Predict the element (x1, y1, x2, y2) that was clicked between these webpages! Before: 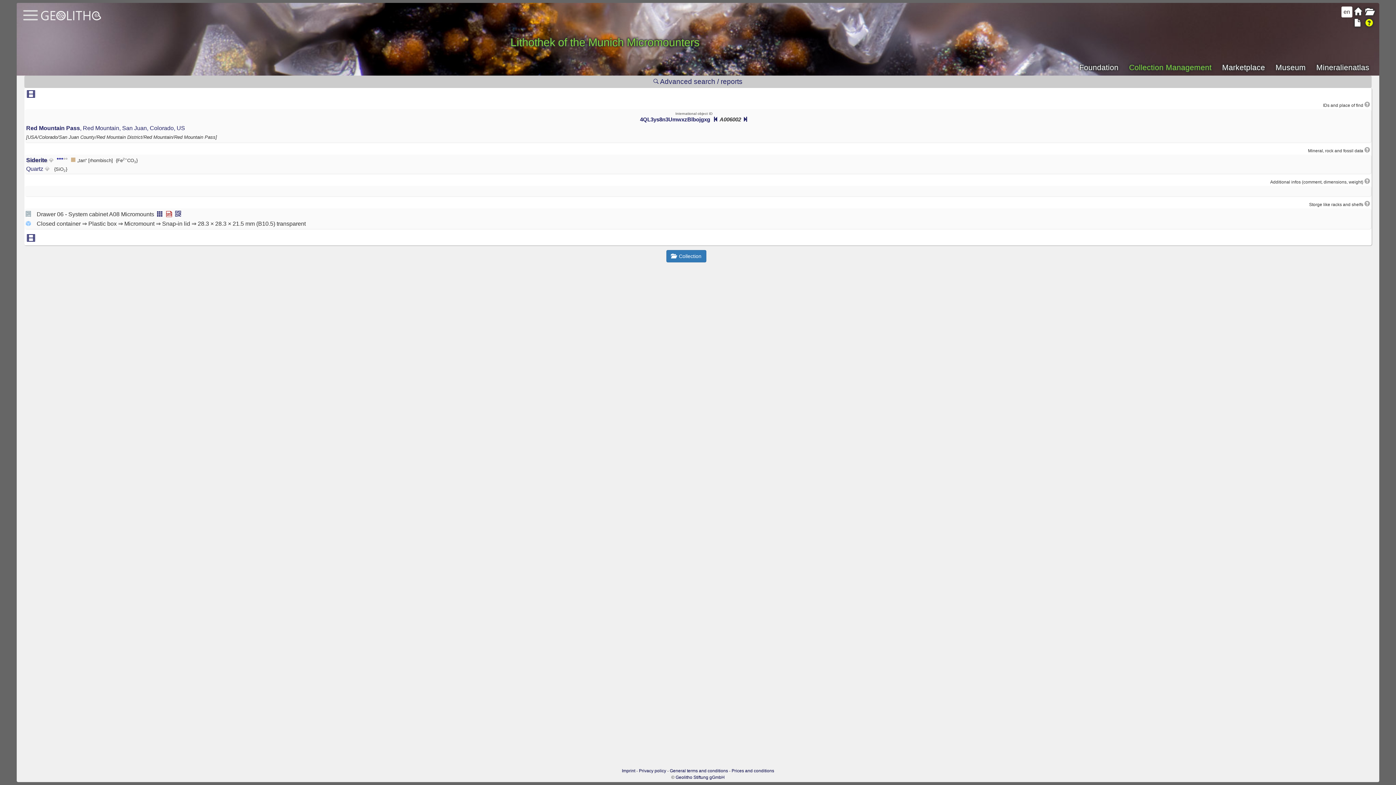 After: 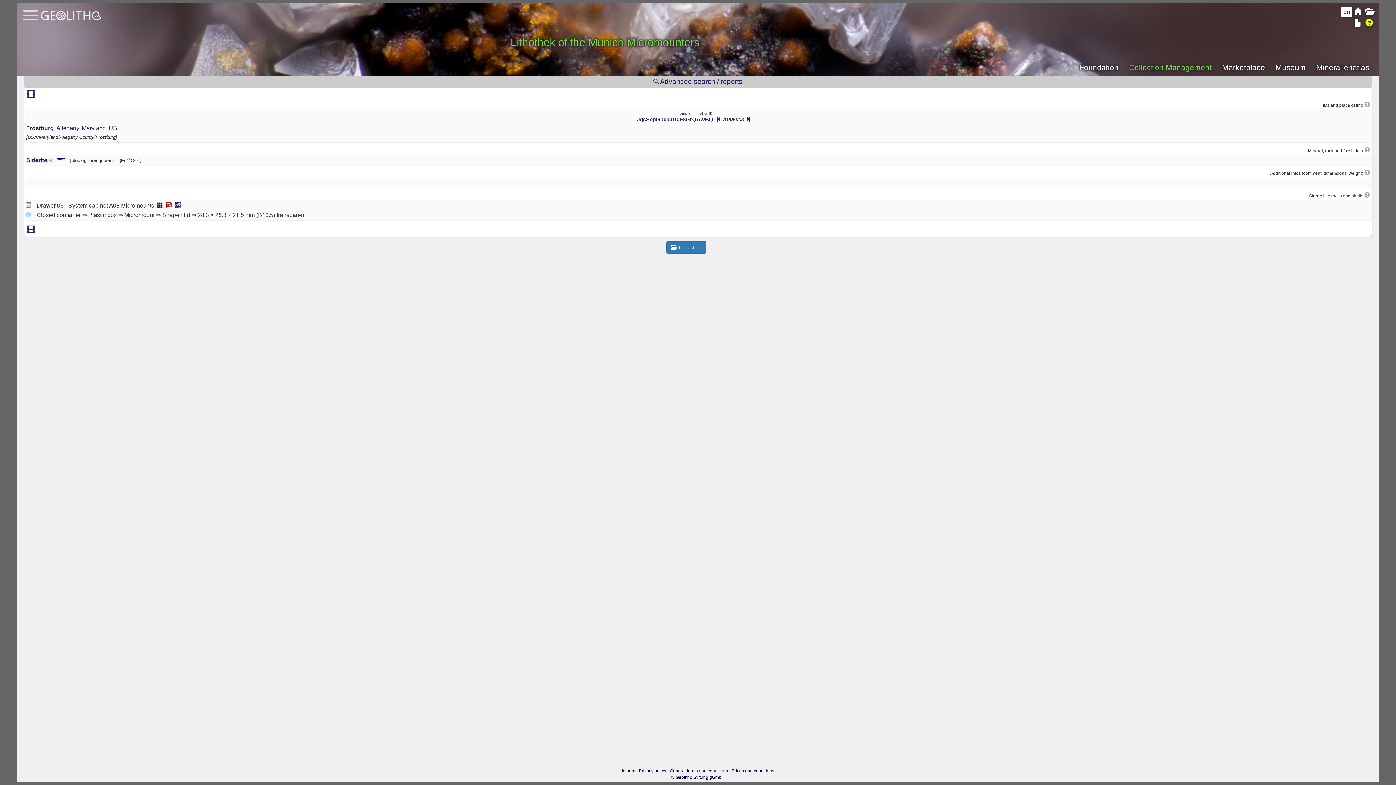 Action: bbox: (742, 116, 748, 122)